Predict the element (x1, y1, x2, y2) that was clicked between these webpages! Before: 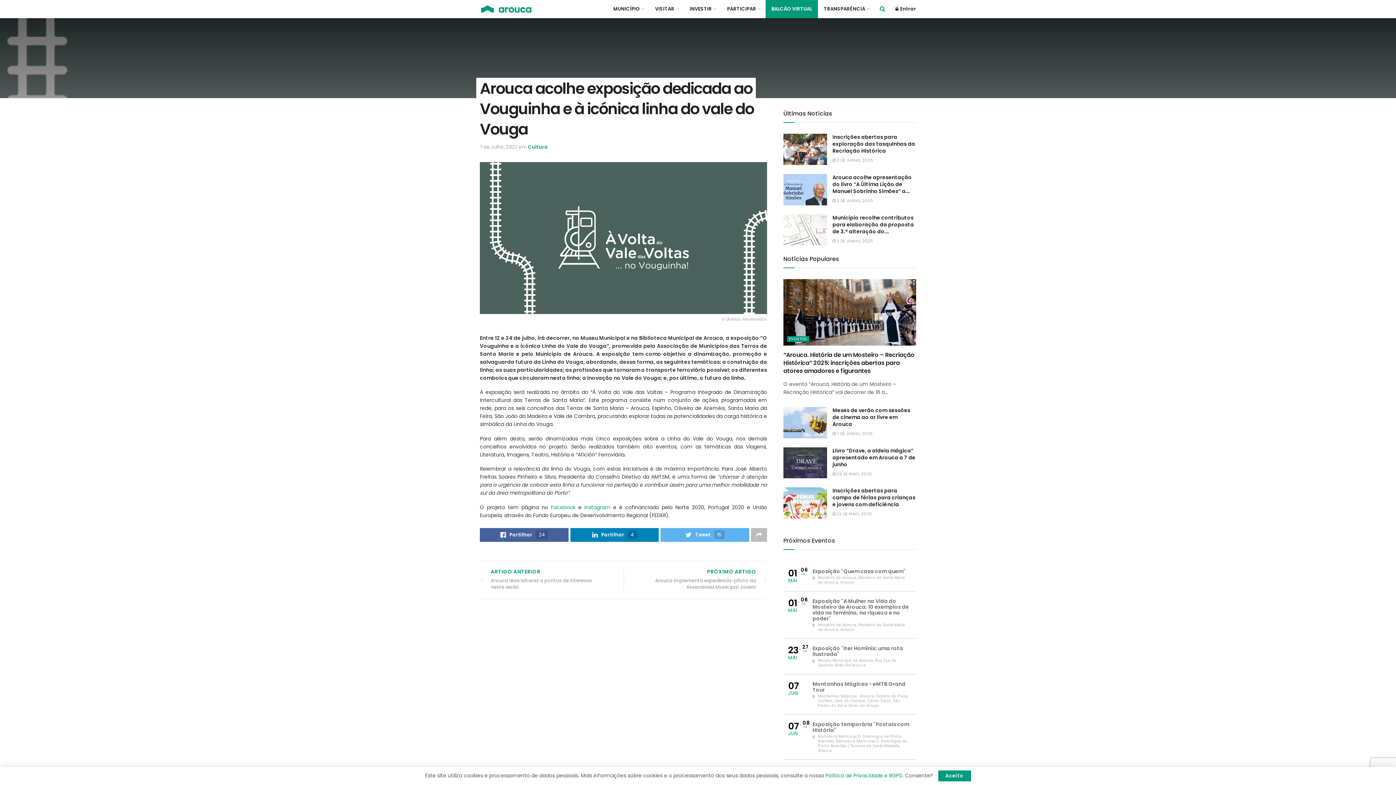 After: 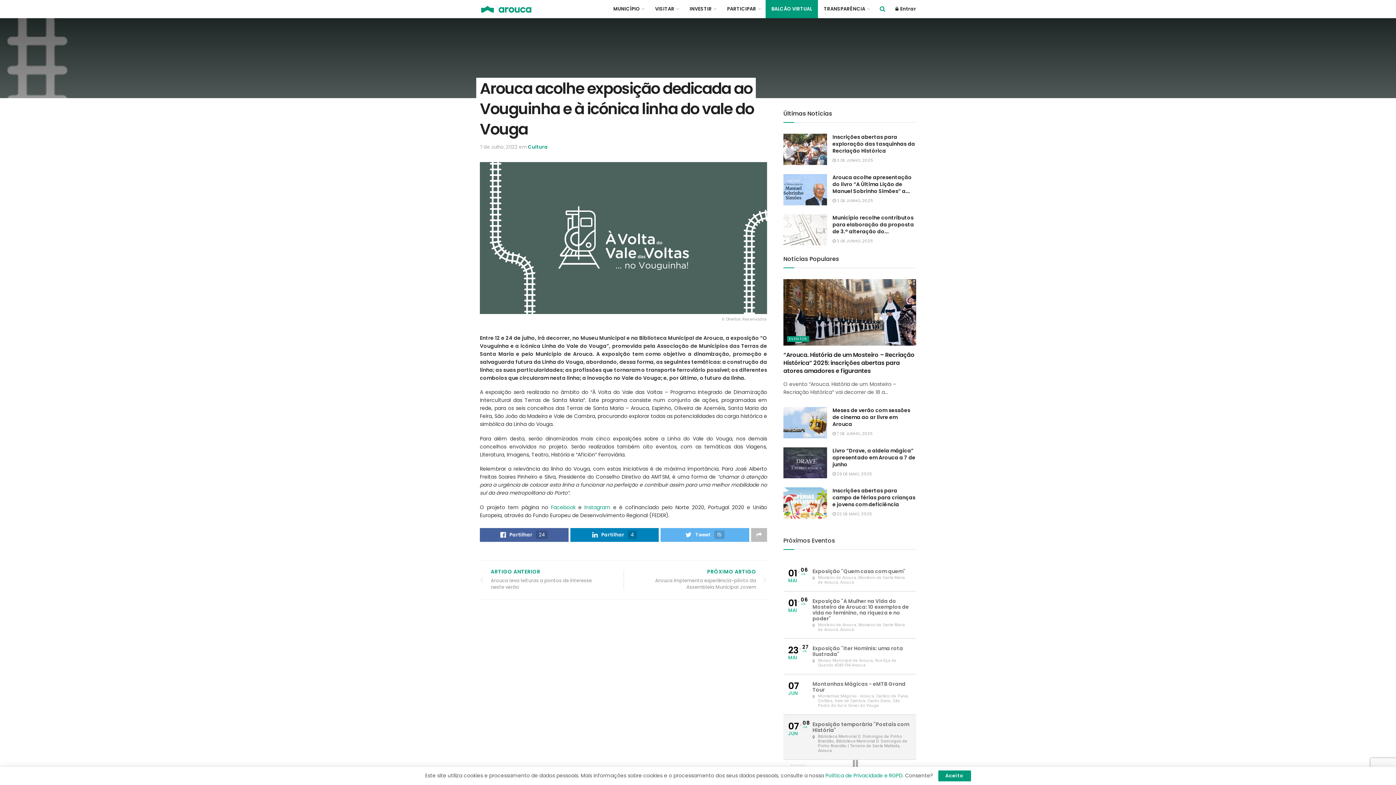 Action: label: 07
JUN
08
JUL
Exposição temporária "Postais com História"
Biblioteca Memorial D. Domingos de Pinho Brandão, Biblioteca Memorial D. Domingos de Pinho Brandão | Terreiro de Santa Mafalda, Arouca bbox: (783, 715, 916, 760)